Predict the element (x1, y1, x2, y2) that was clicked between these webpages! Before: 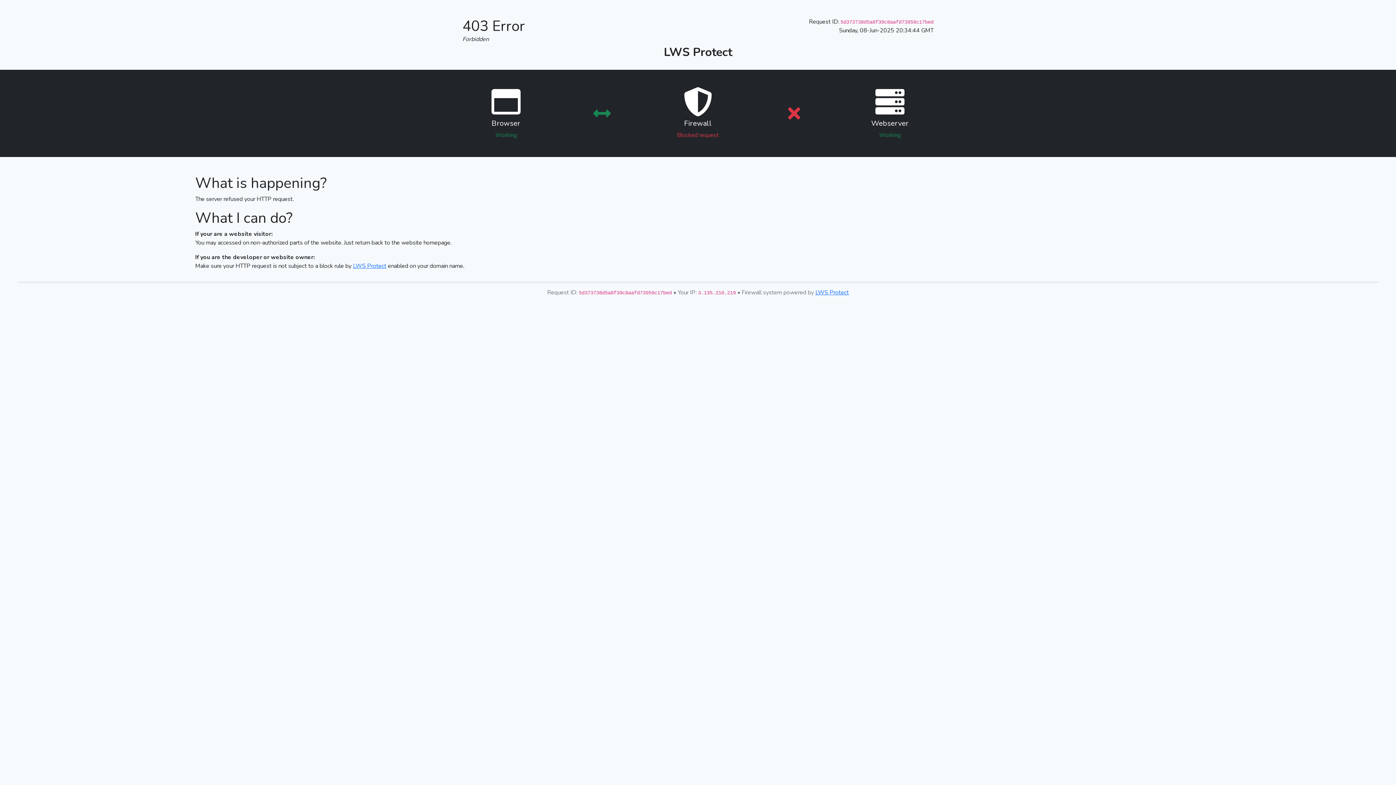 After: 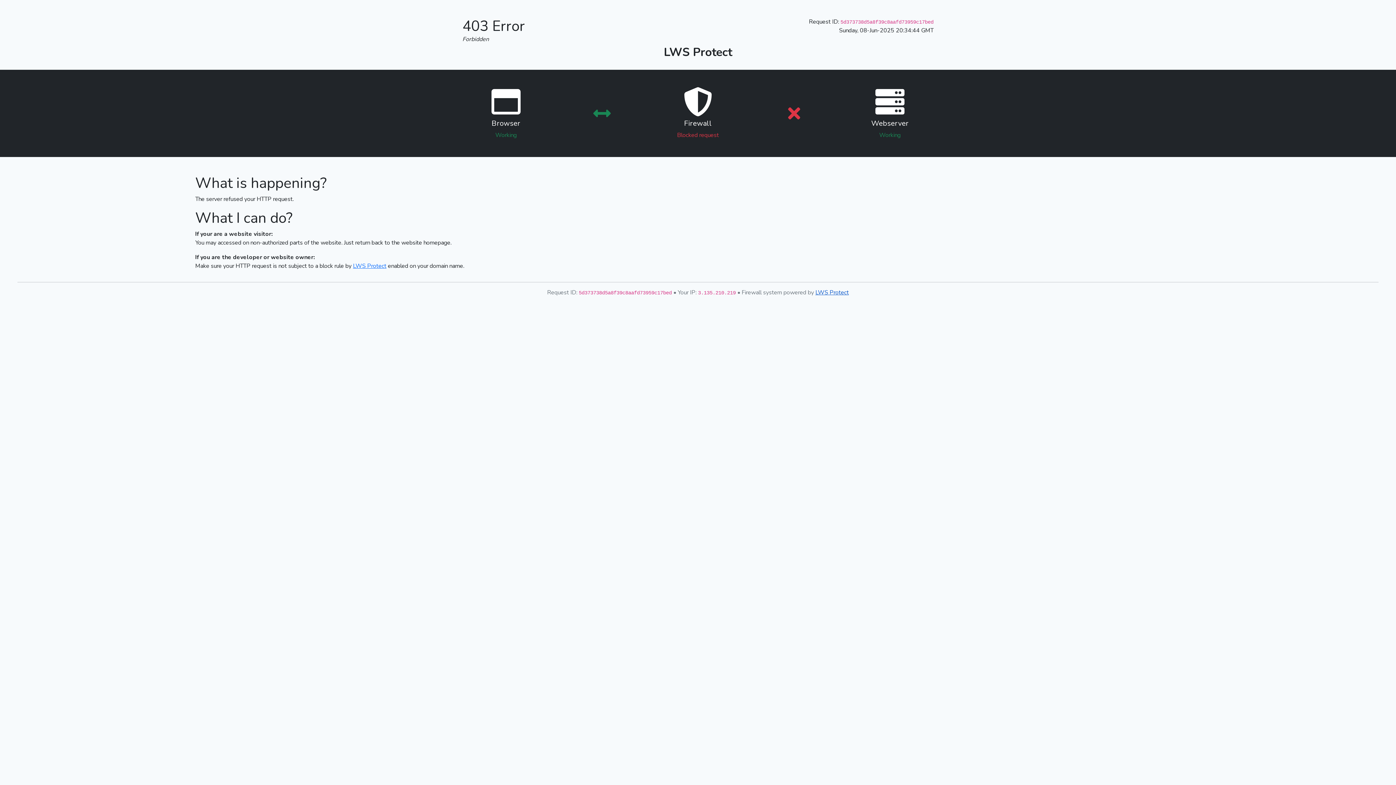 Action: bbox: (815, 288, 849, 296) label: LWS Protect